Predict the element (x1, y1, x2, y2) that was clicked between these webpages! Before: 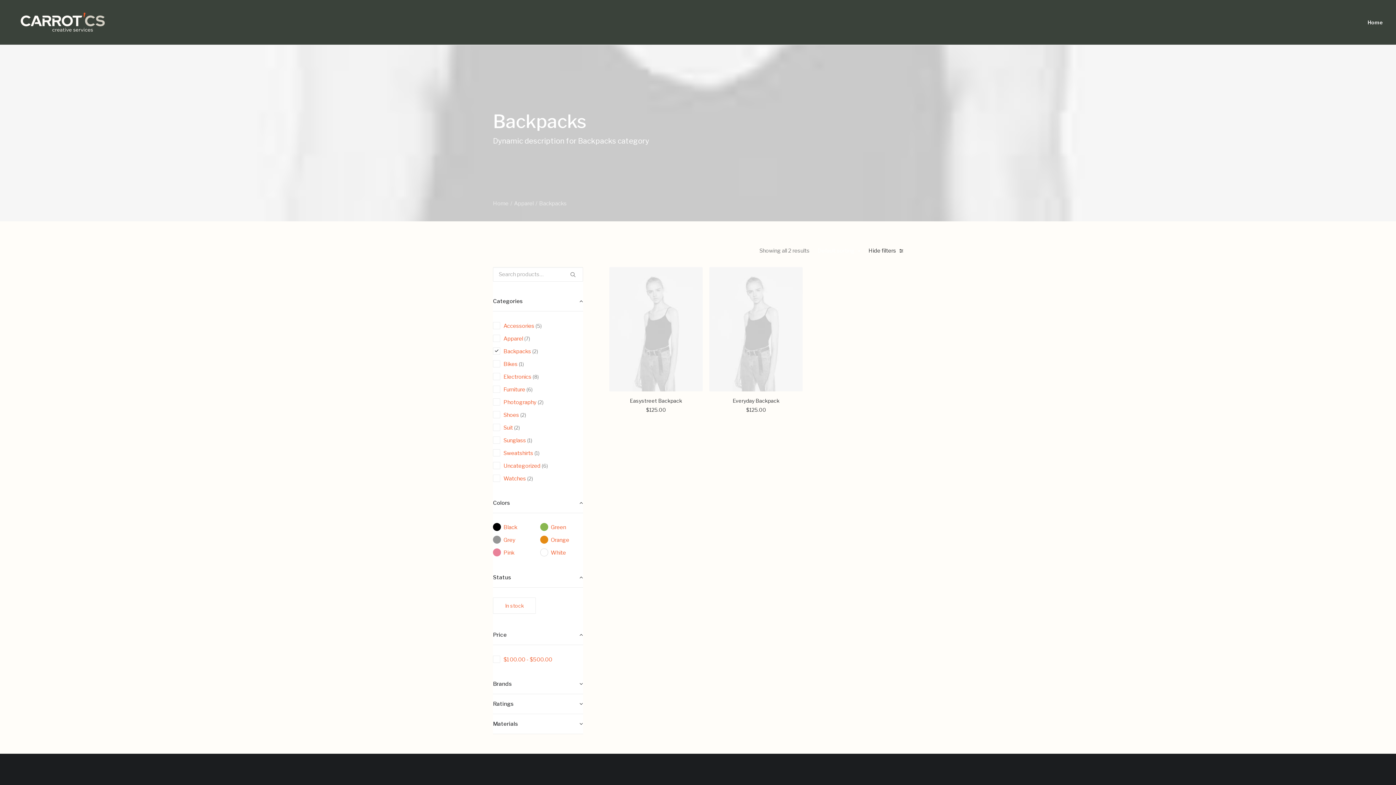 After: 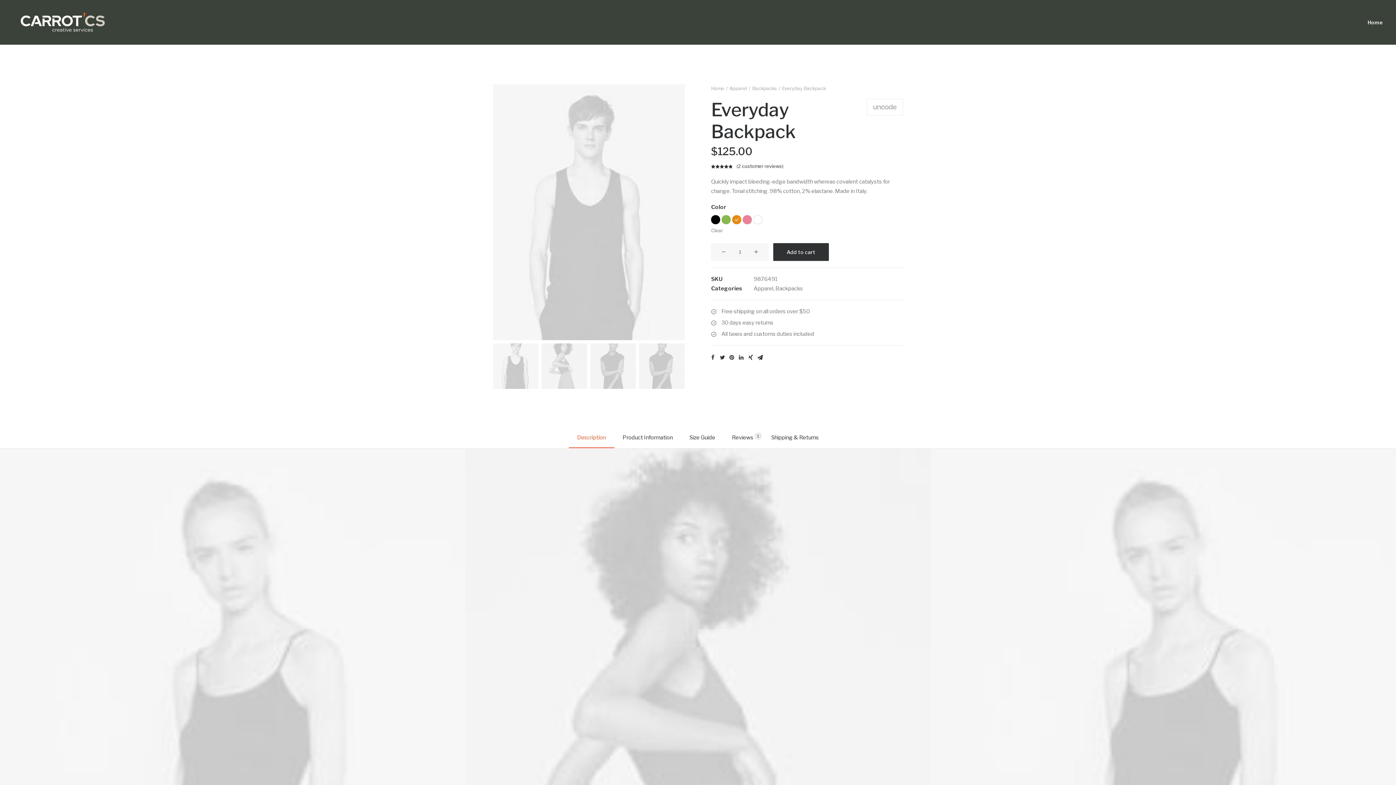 Action: bbox: (709, 266, 803, 391)